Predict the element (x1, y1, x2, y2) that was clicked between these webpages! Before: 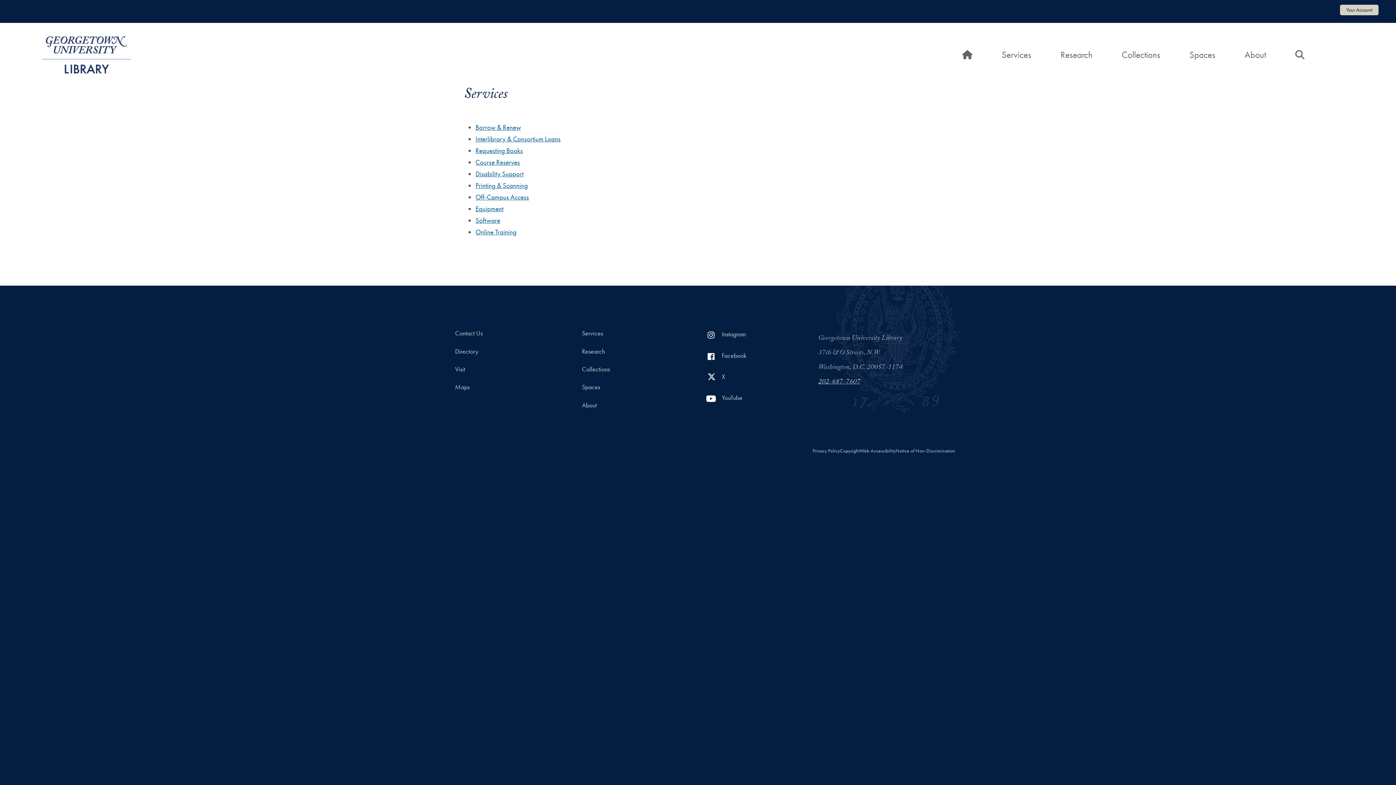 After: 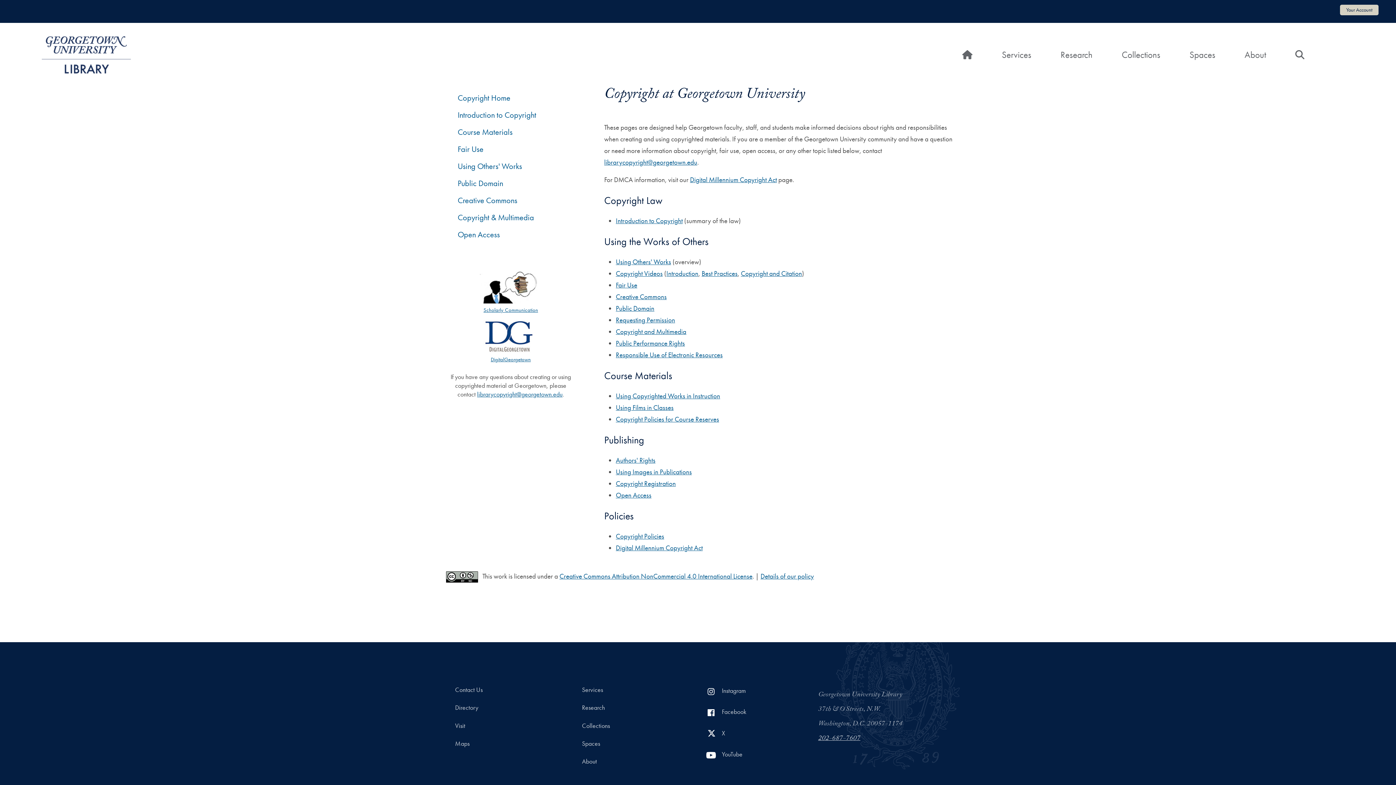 Action: label: Copyright bbox: (840, 447, 859, 454)